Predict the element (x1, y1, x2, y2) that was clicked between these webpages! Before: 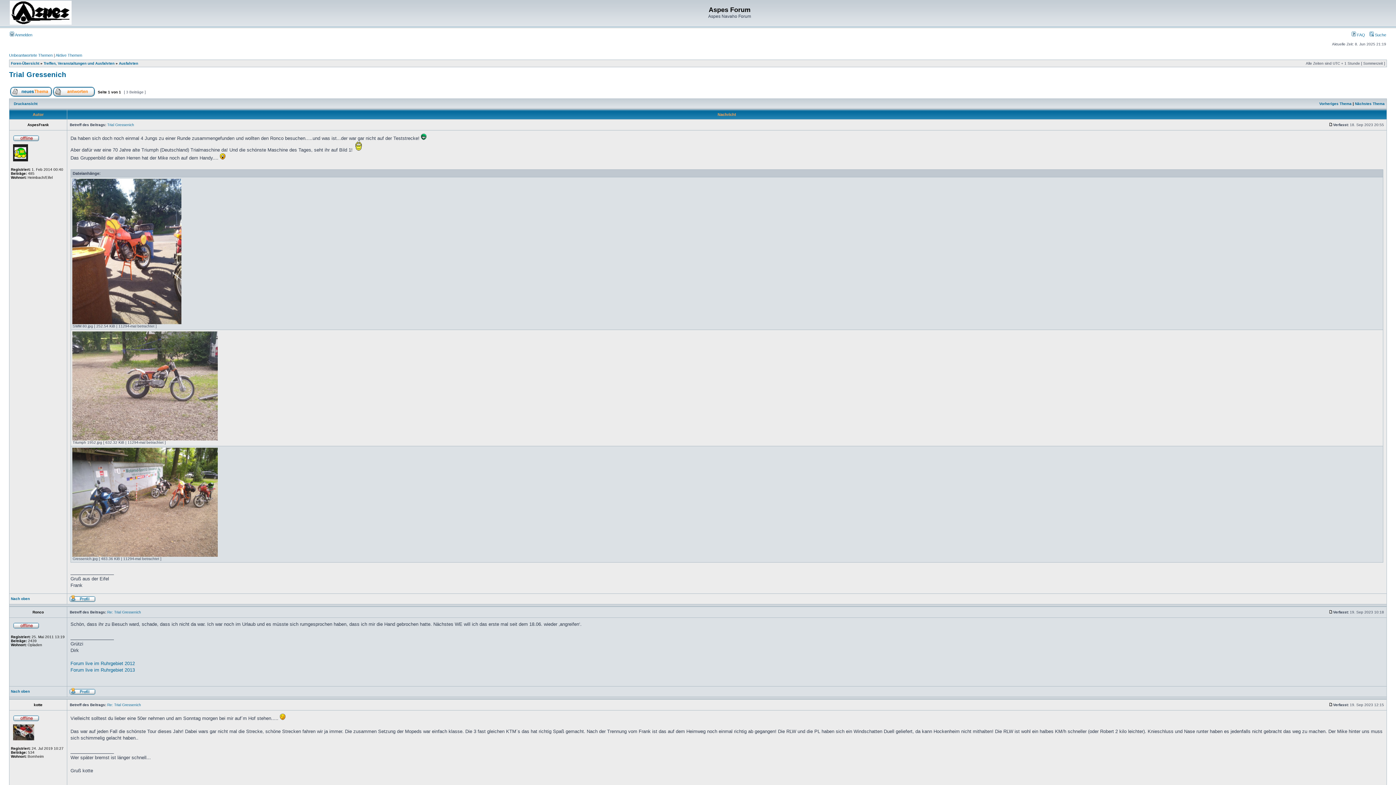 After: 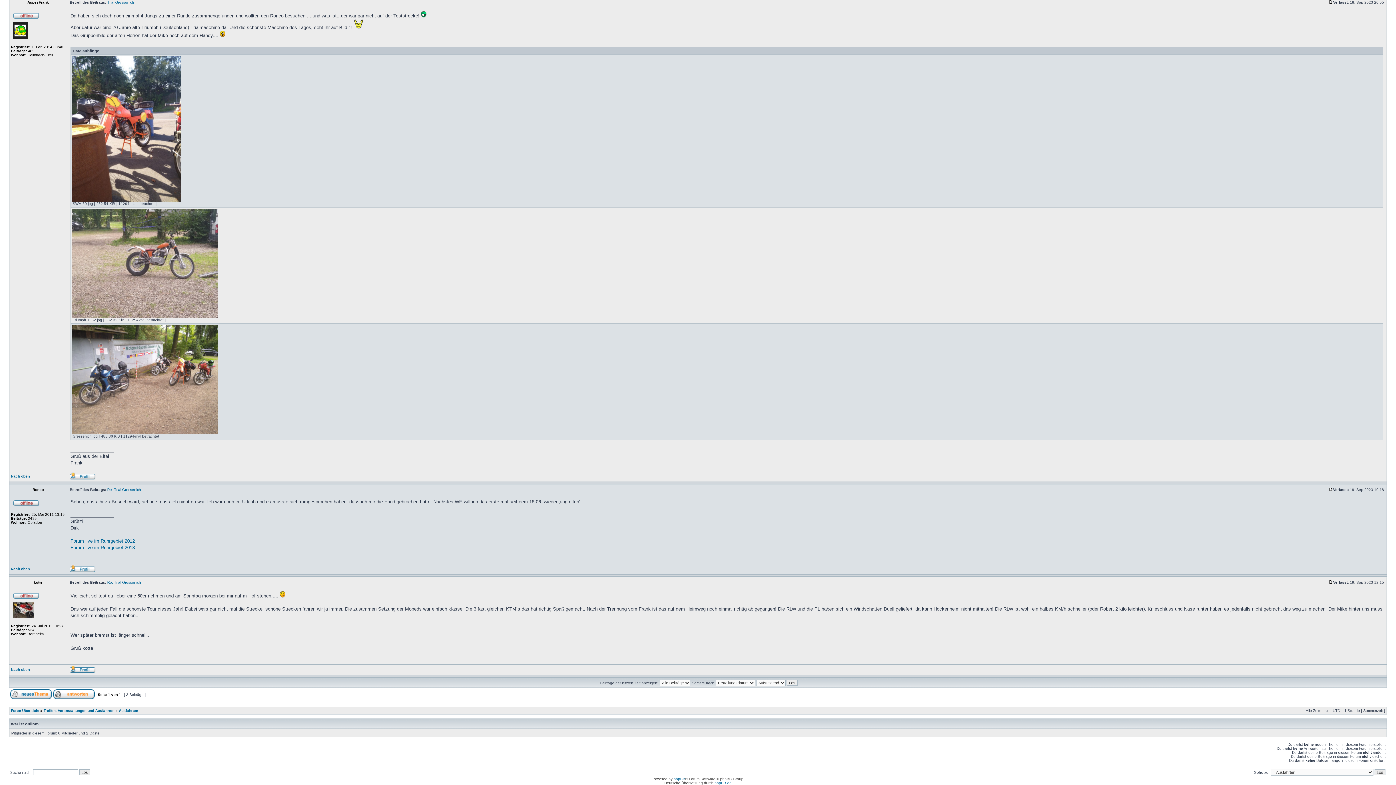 Action: bbox: (107, 122, 134, 126) label: Trial Gressenich